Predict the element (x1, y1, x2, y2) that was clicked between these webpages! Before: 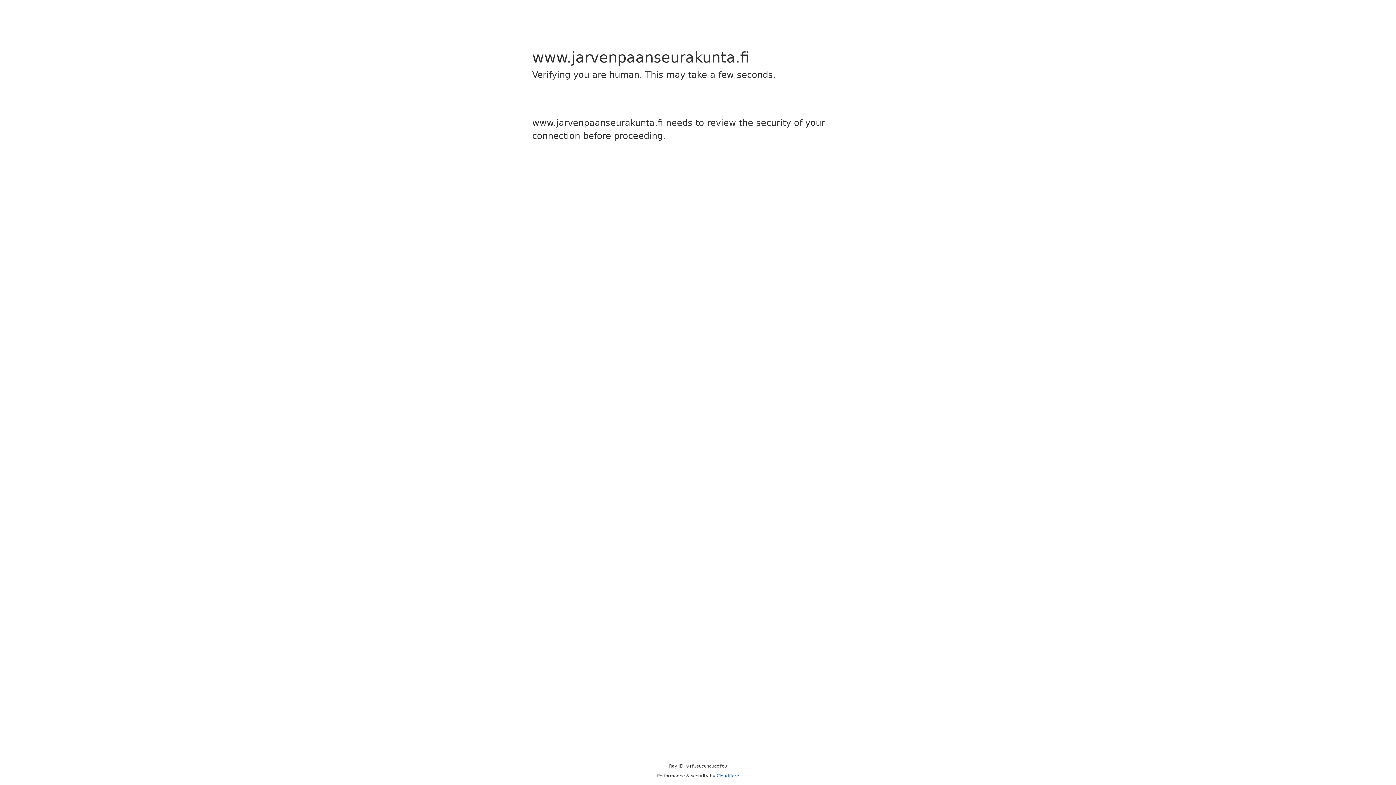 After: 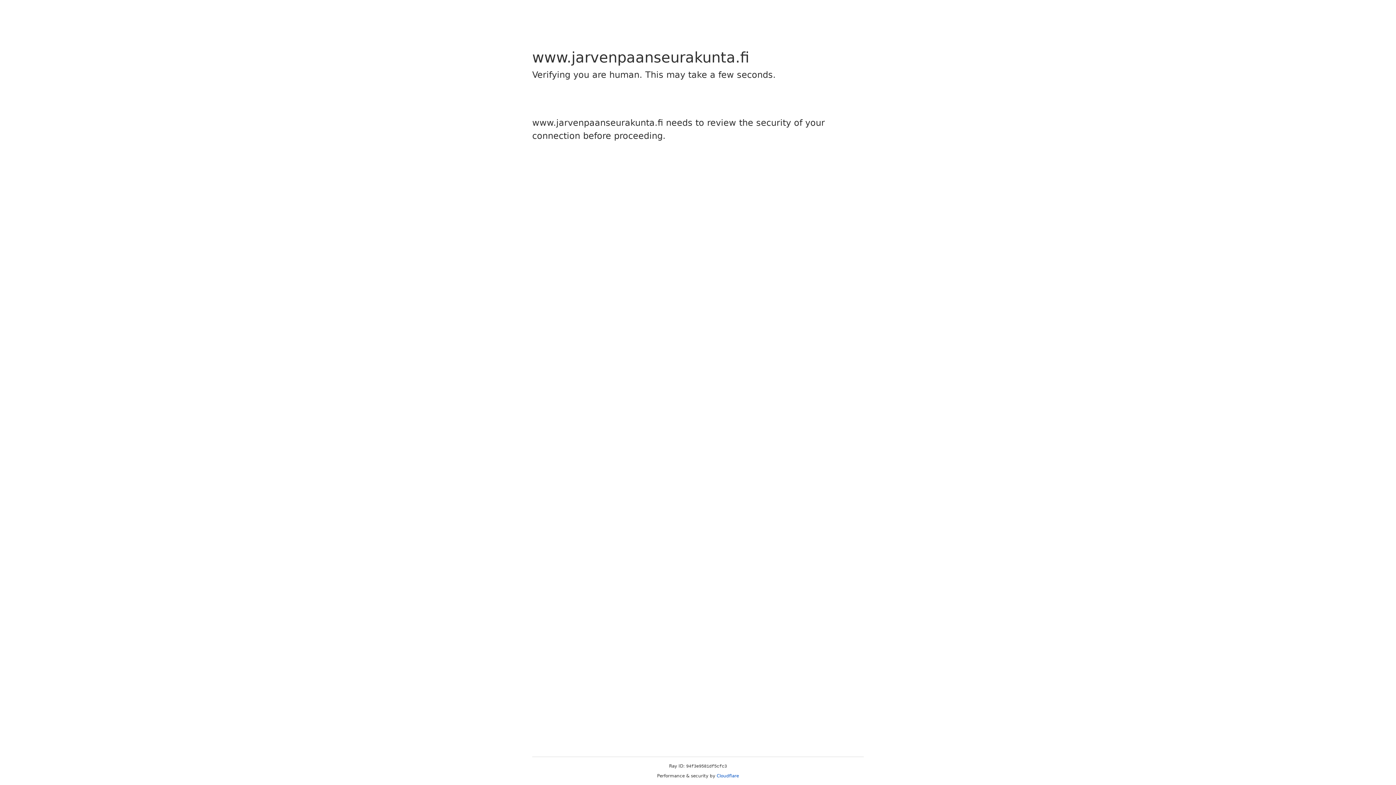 Action: label: Cloudflare bbox: (716, 773, 739, 778)